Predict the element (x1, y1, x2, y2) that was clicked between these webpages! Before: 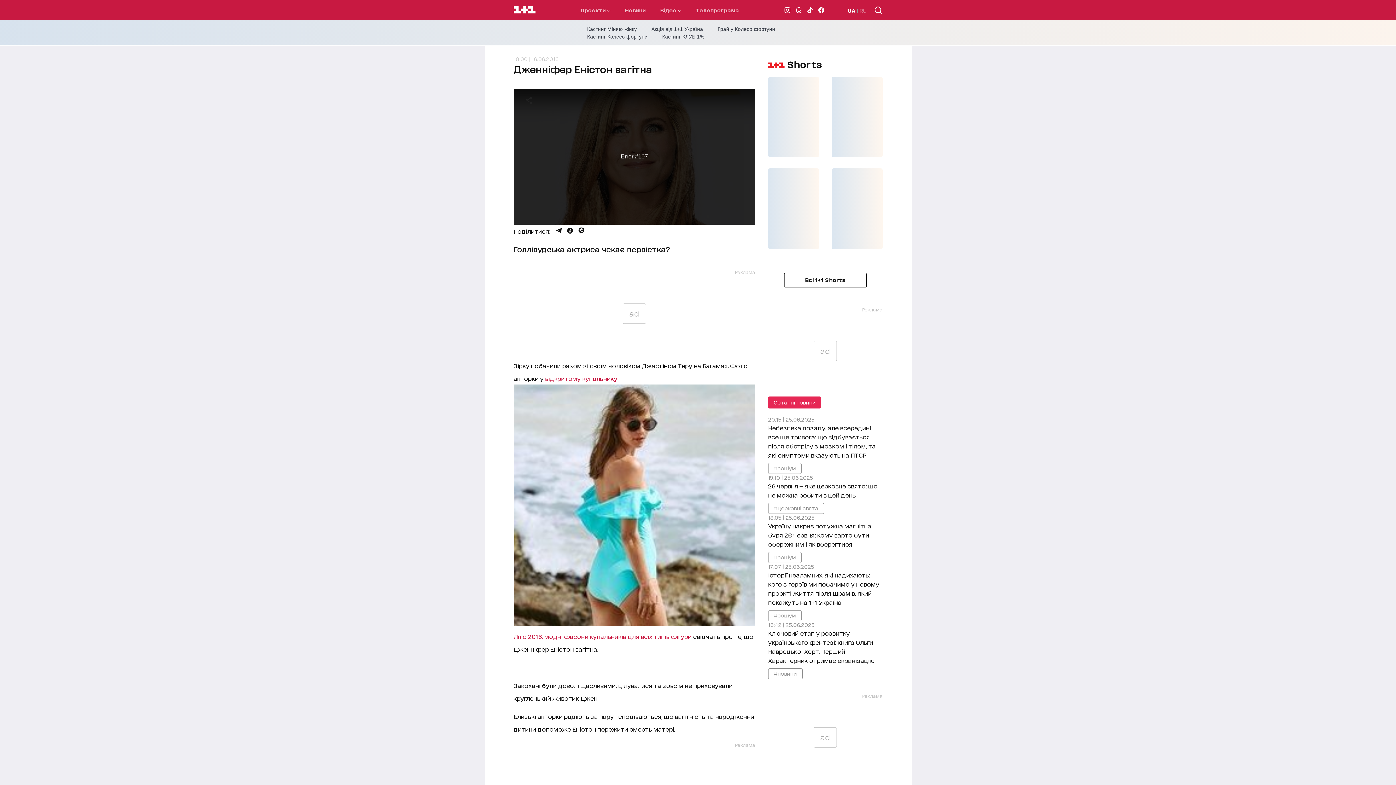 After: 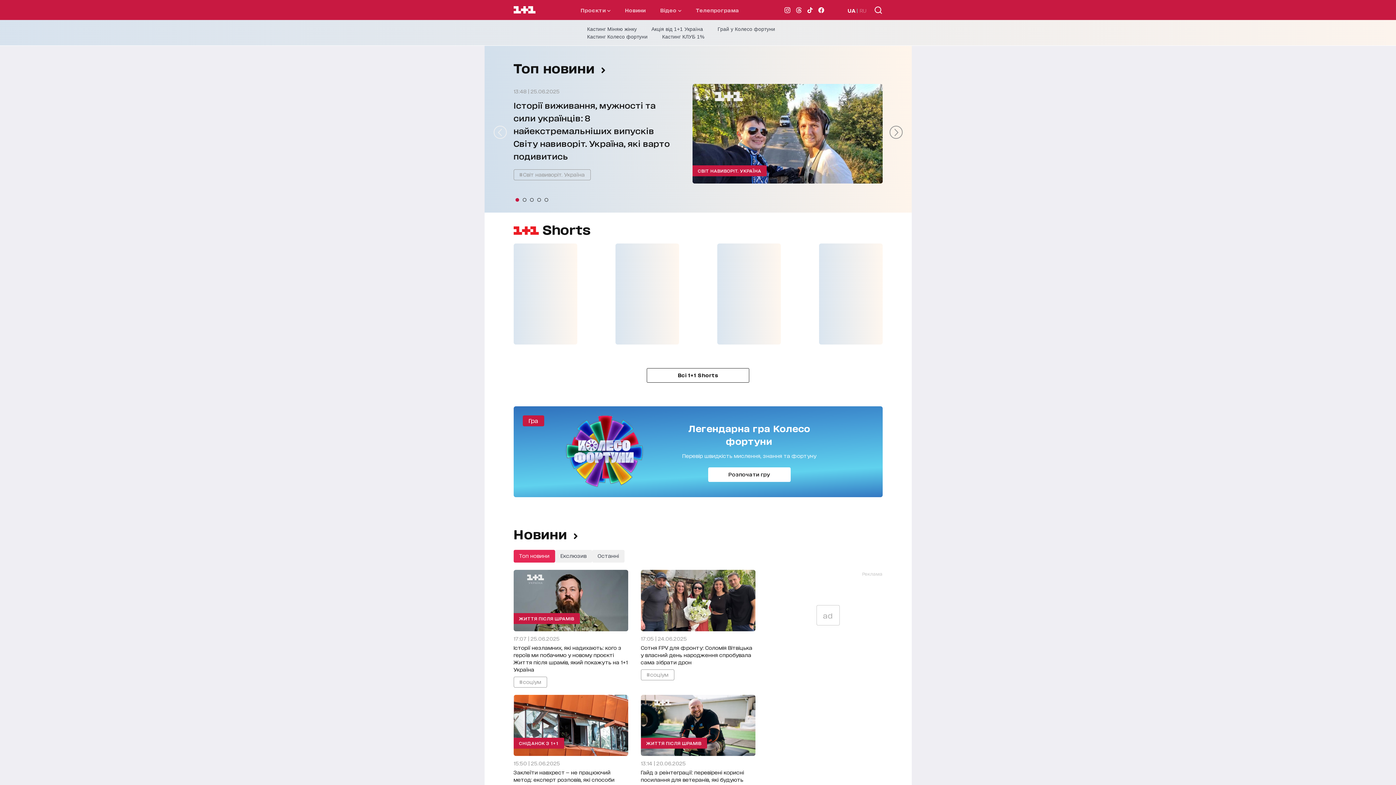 Action: bbox: (513, 6, 535, 14)